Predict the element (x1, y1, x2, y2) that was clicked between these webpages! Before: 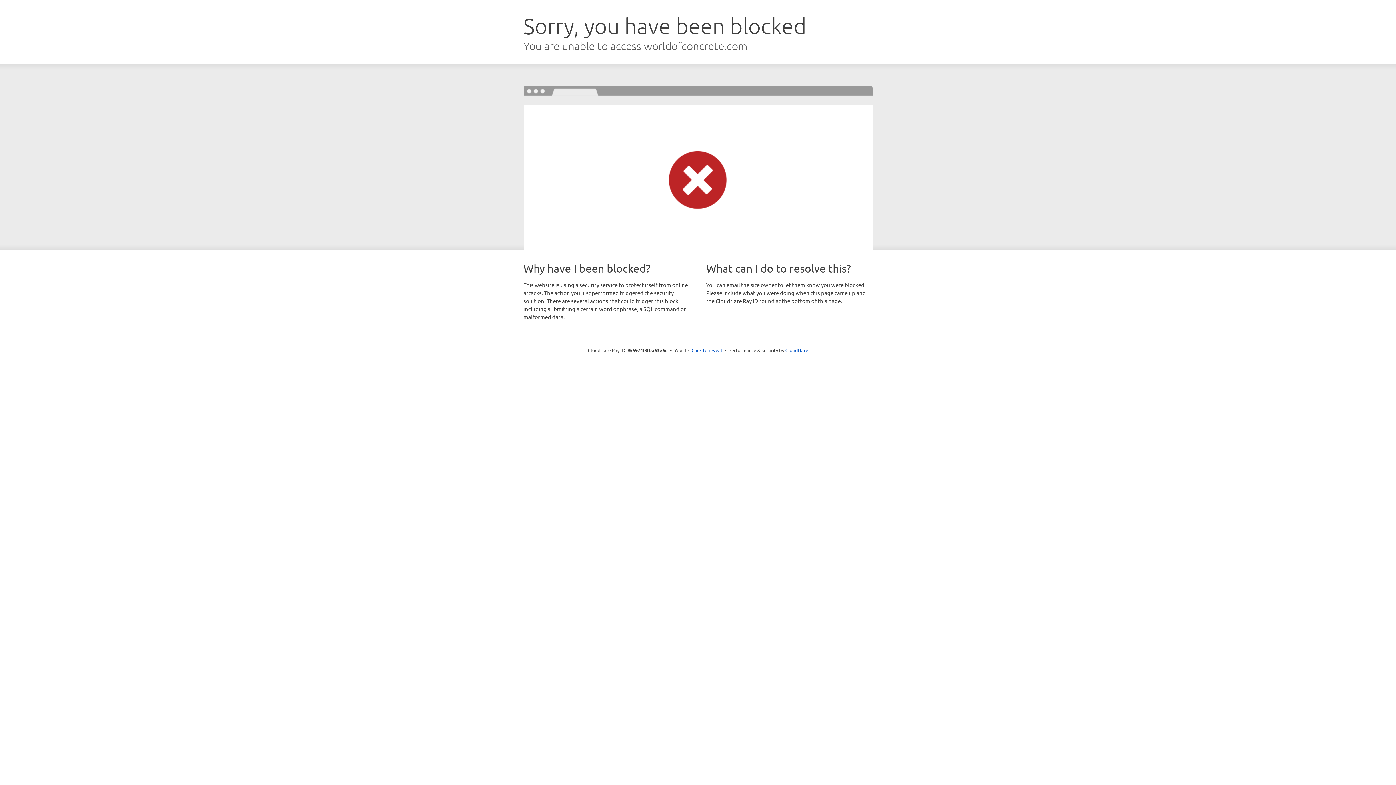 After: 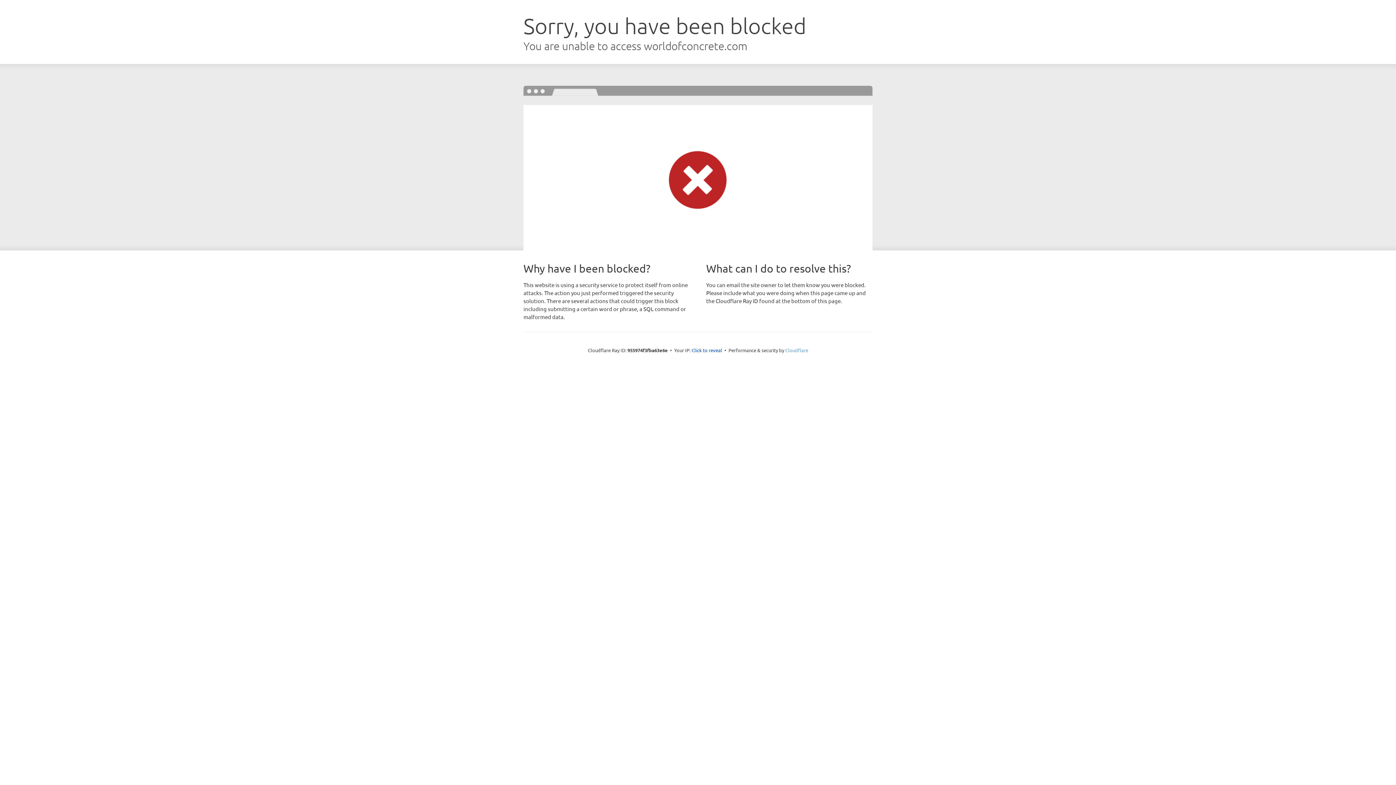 Action: bbox: (785, 347, 808, 353) label: Cloudflare